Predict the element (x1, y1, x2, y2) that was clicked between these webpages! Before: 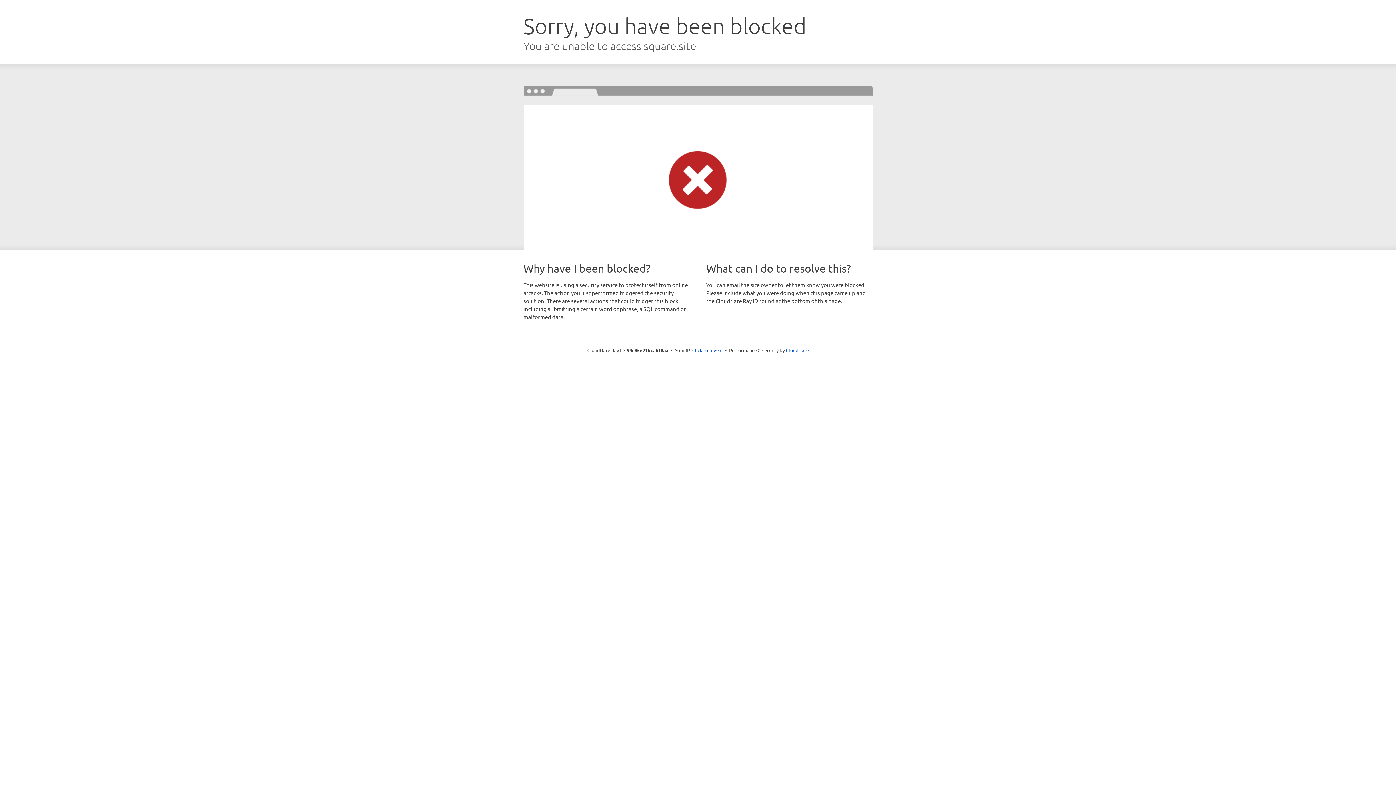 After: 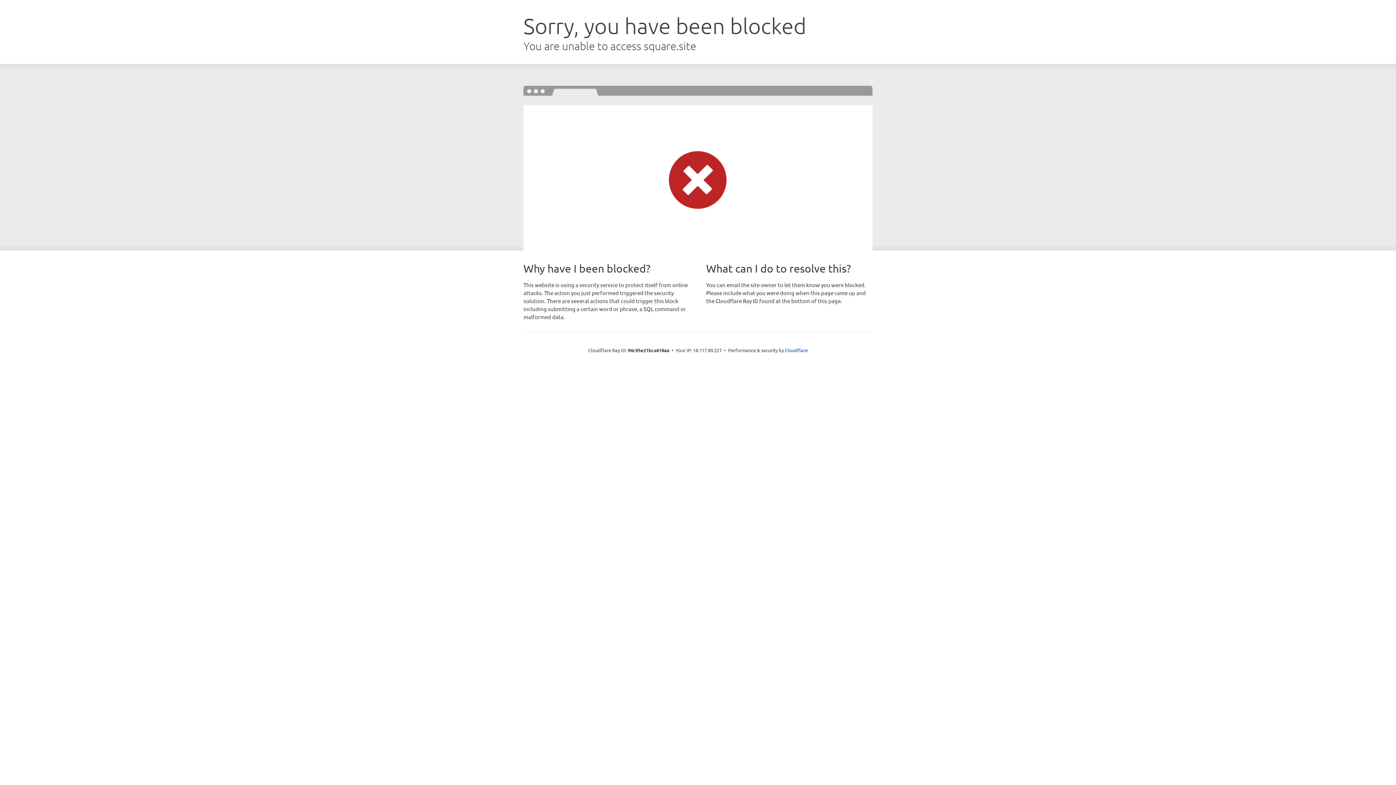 Action: bbox: (692, 346, 722, 353) label: Click to reveal